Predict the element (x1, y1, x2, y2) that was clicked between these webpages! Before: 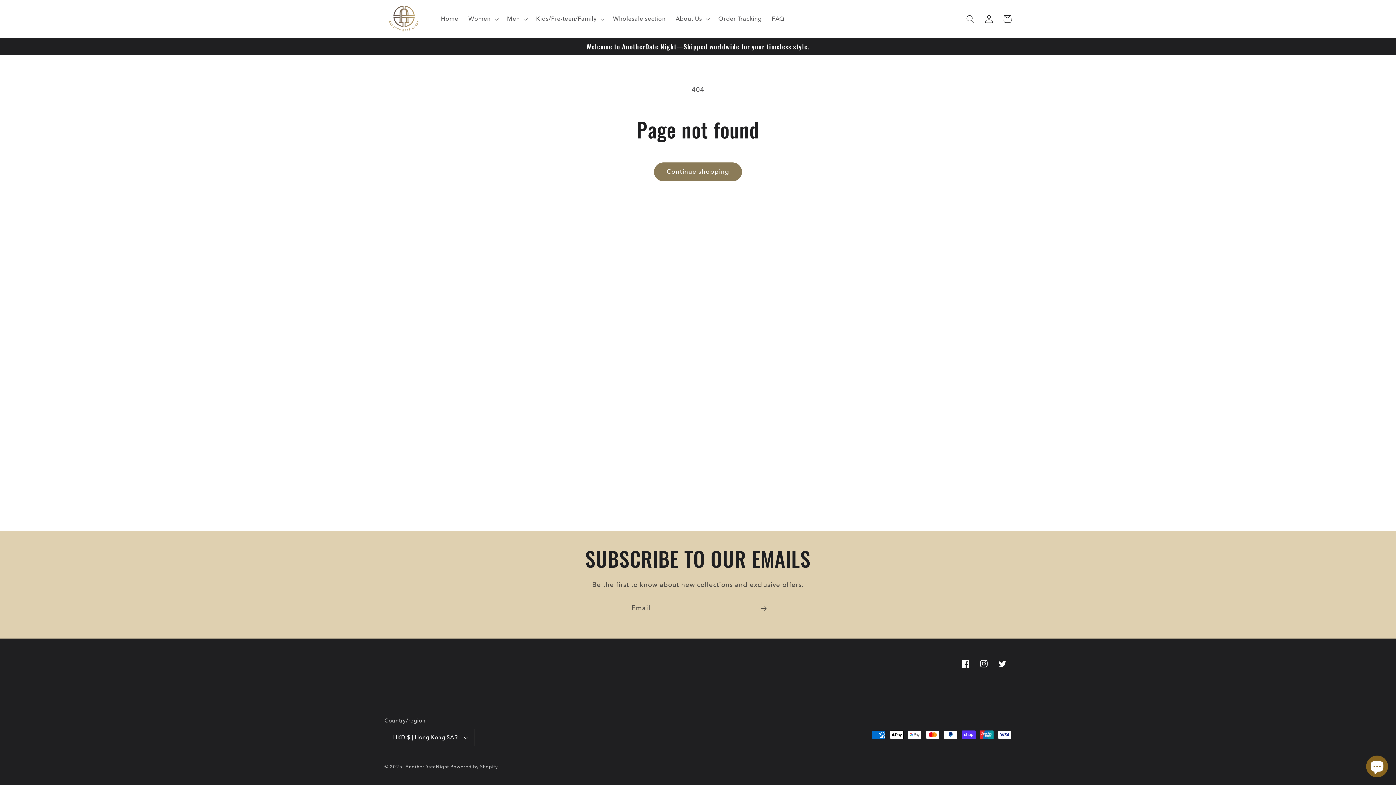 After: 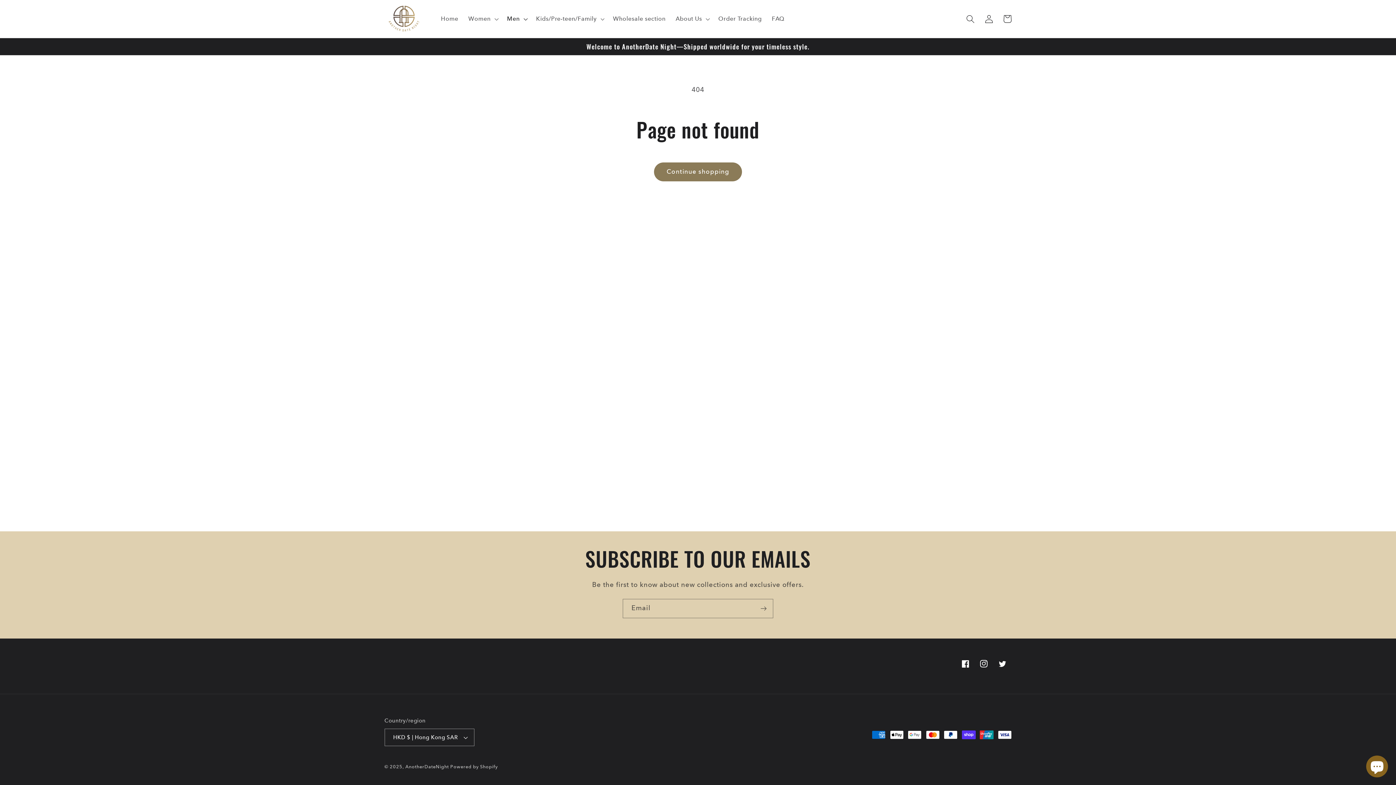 Action: bbox: (502, 10, 531, 27) label: Men